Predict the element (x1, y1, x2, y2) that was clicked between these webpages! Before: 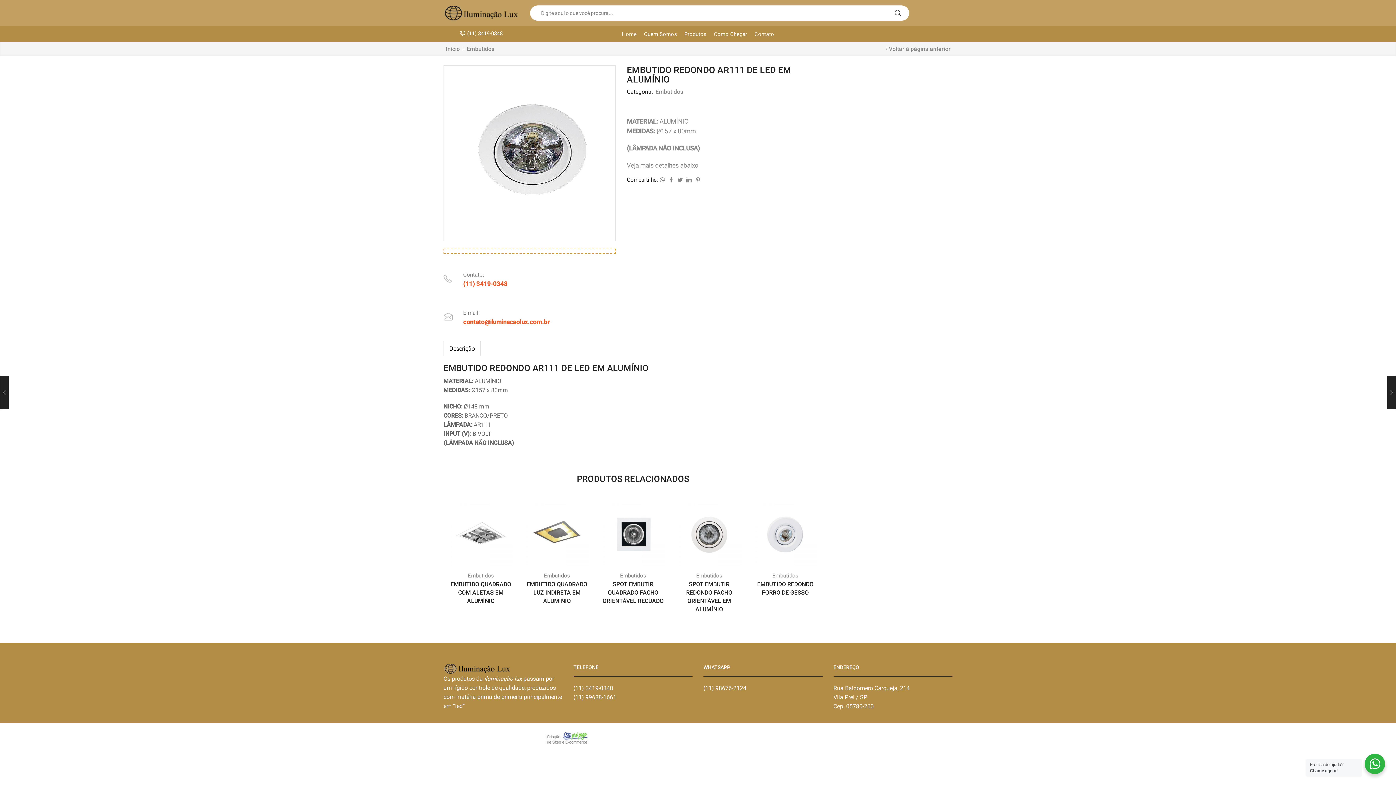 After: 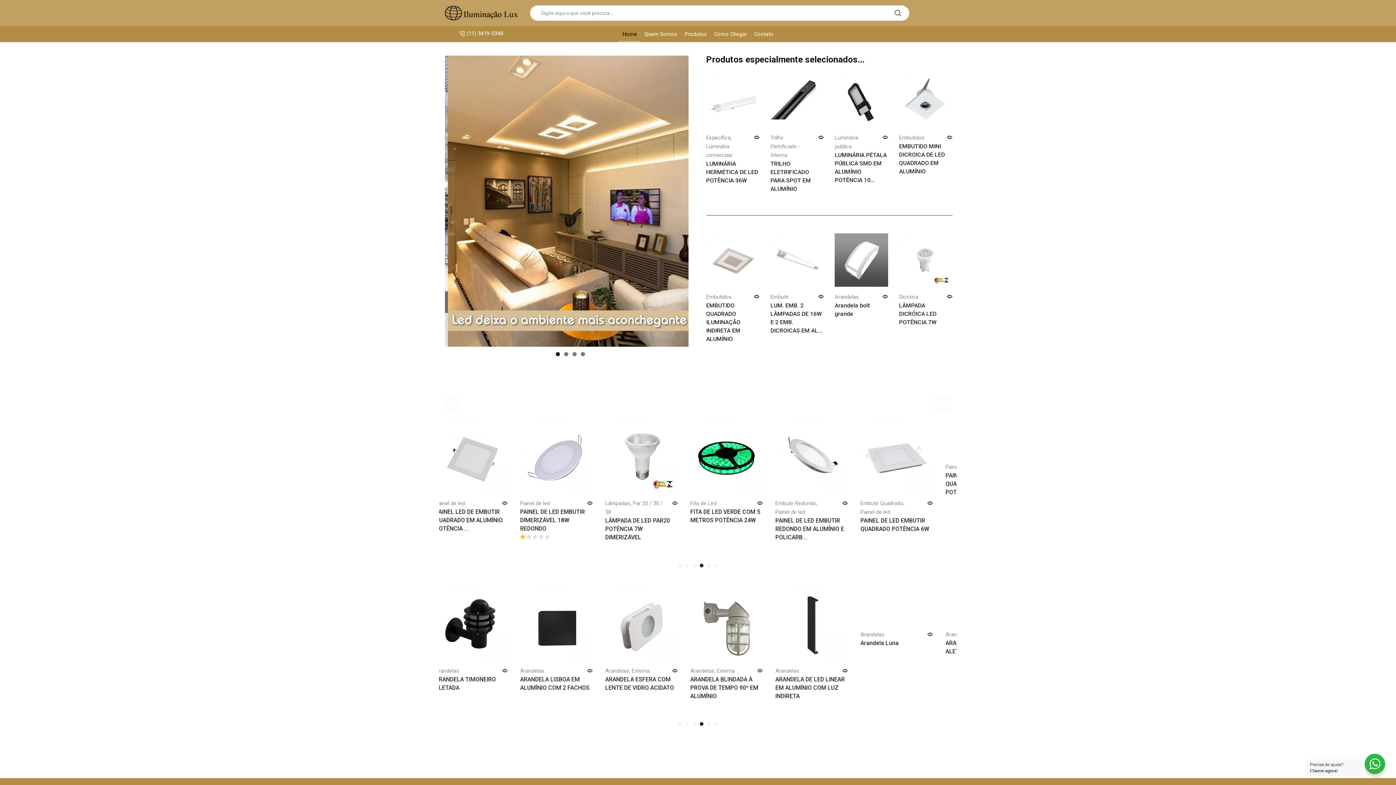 Action: bbox: (443, 9, 519, 15)